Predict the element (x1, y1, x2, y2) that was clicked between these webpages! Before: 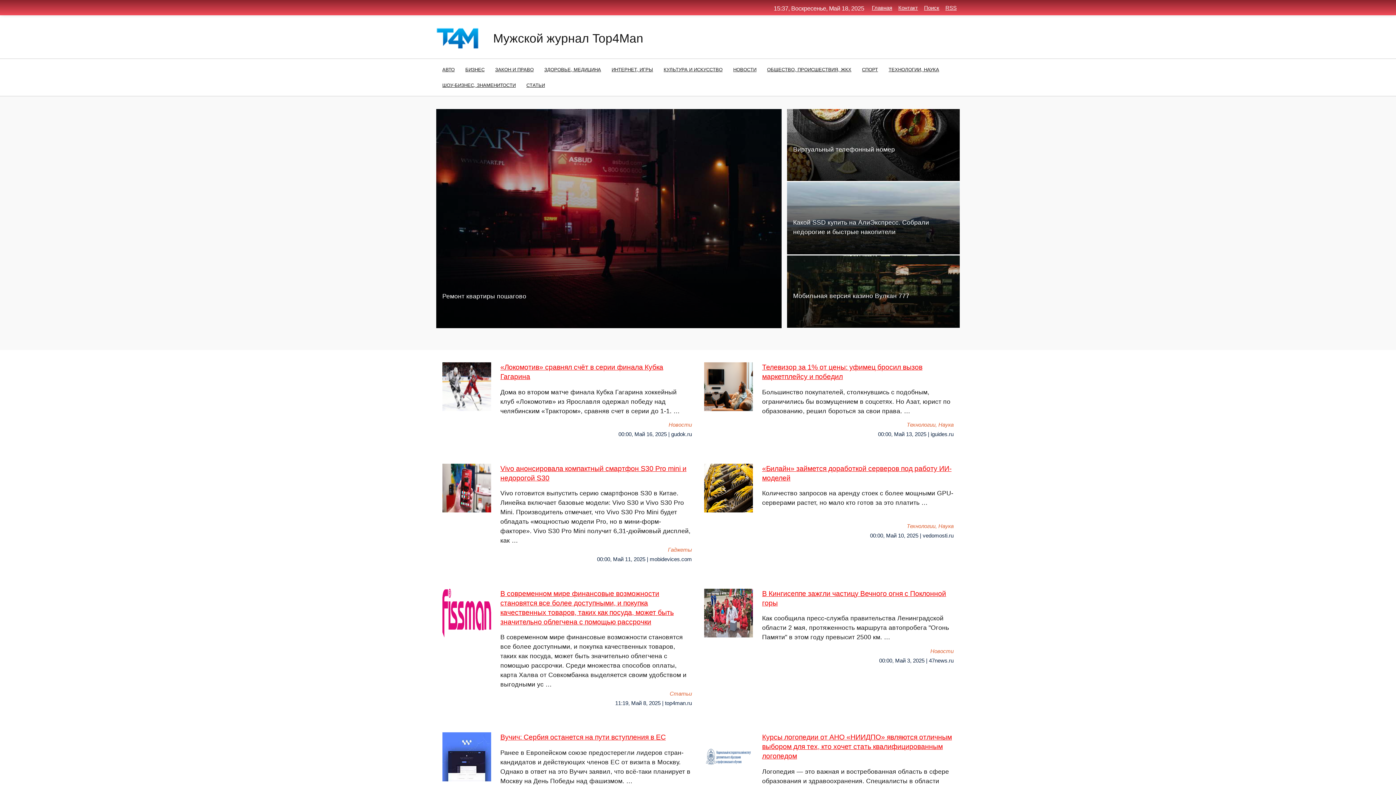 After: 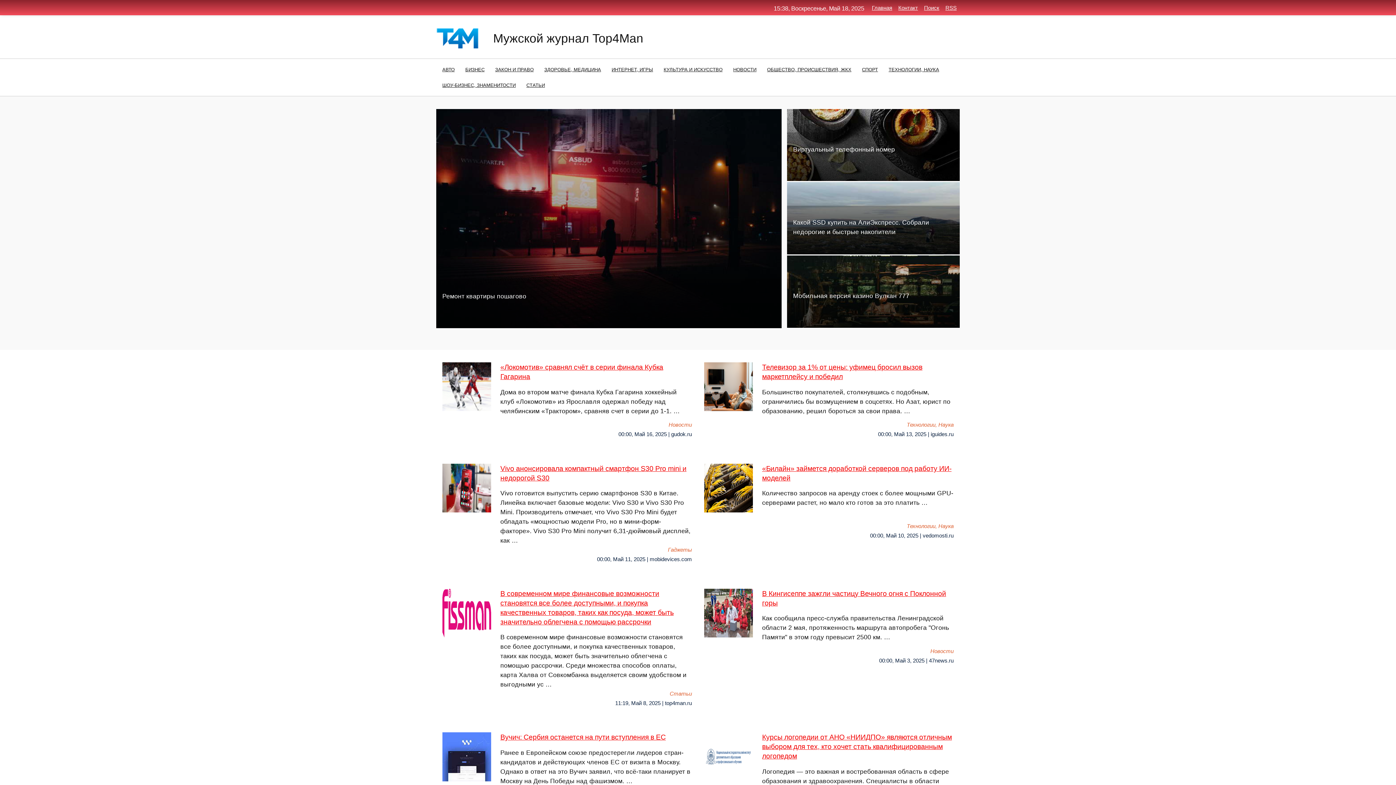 Action: label: Главная bbox: (872, 4, 892, 10)